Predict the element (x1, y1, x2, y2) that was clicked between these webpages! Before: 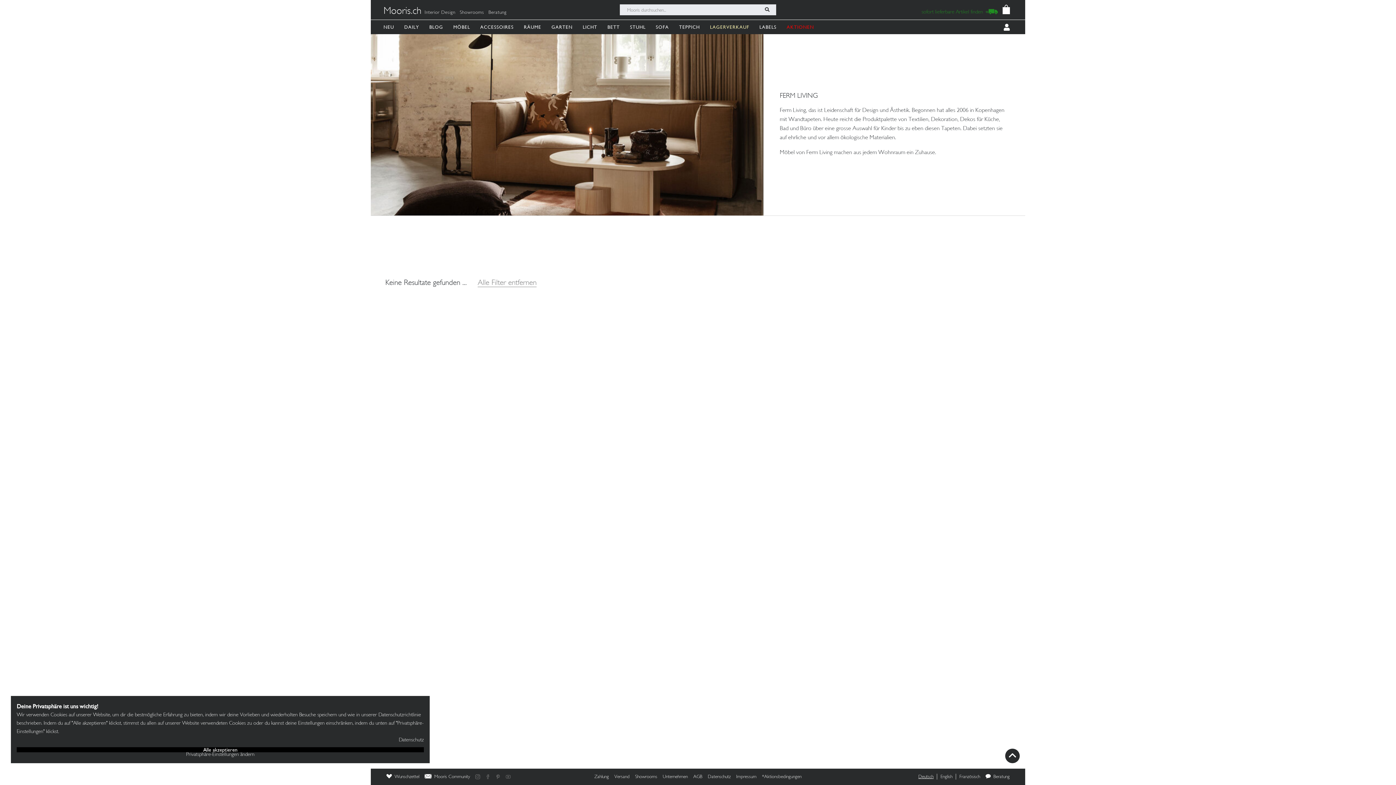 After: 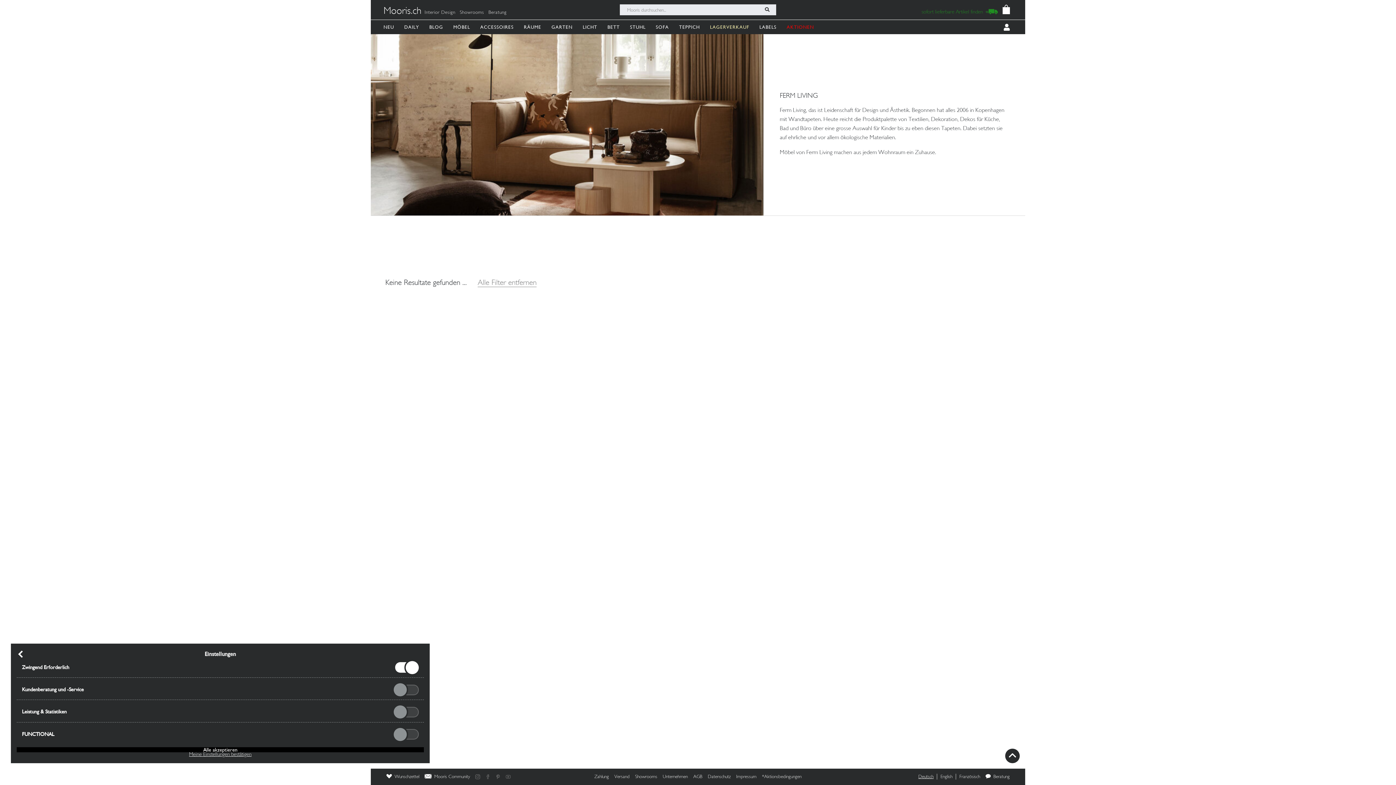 Action: label: Privatsphäre-Einstellungen ändern bbox: (16, 752, 424, 757)